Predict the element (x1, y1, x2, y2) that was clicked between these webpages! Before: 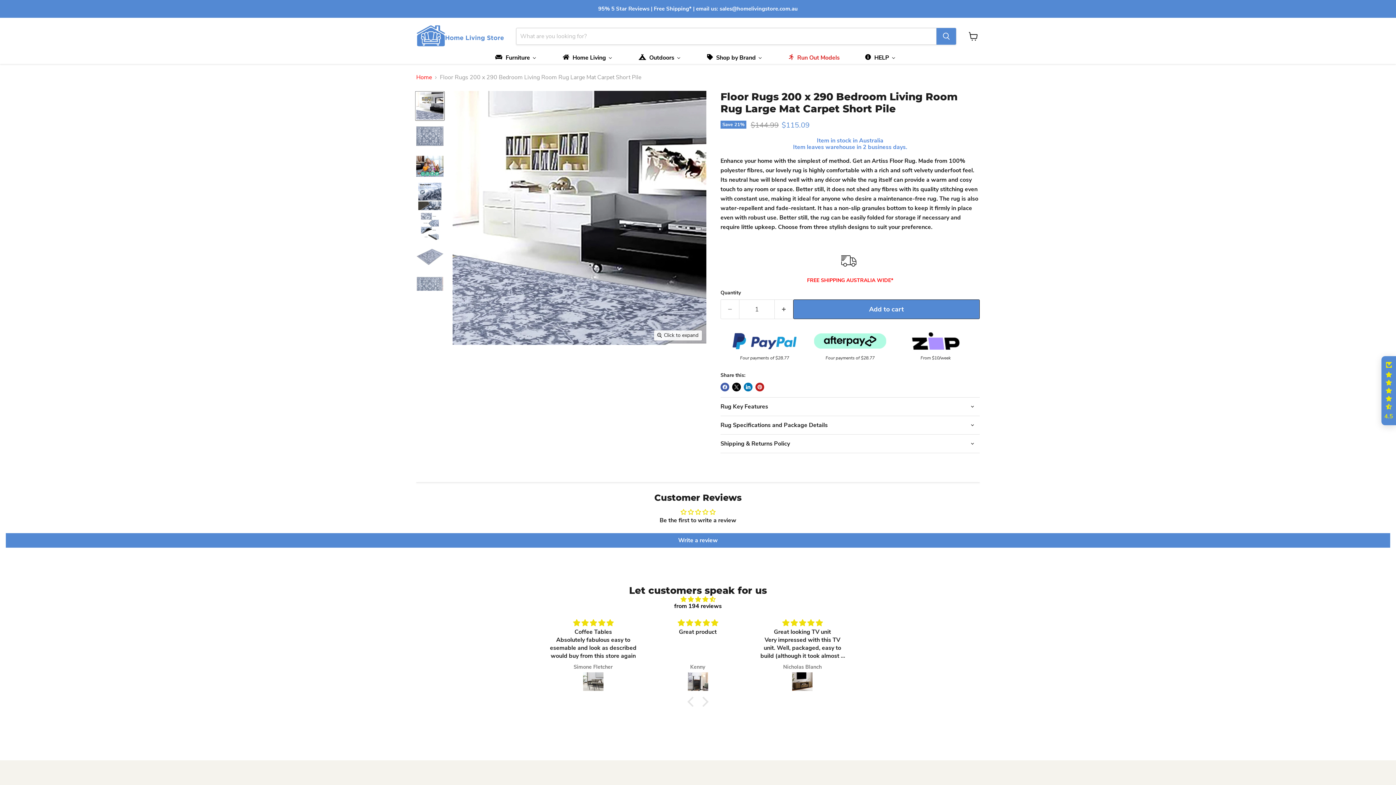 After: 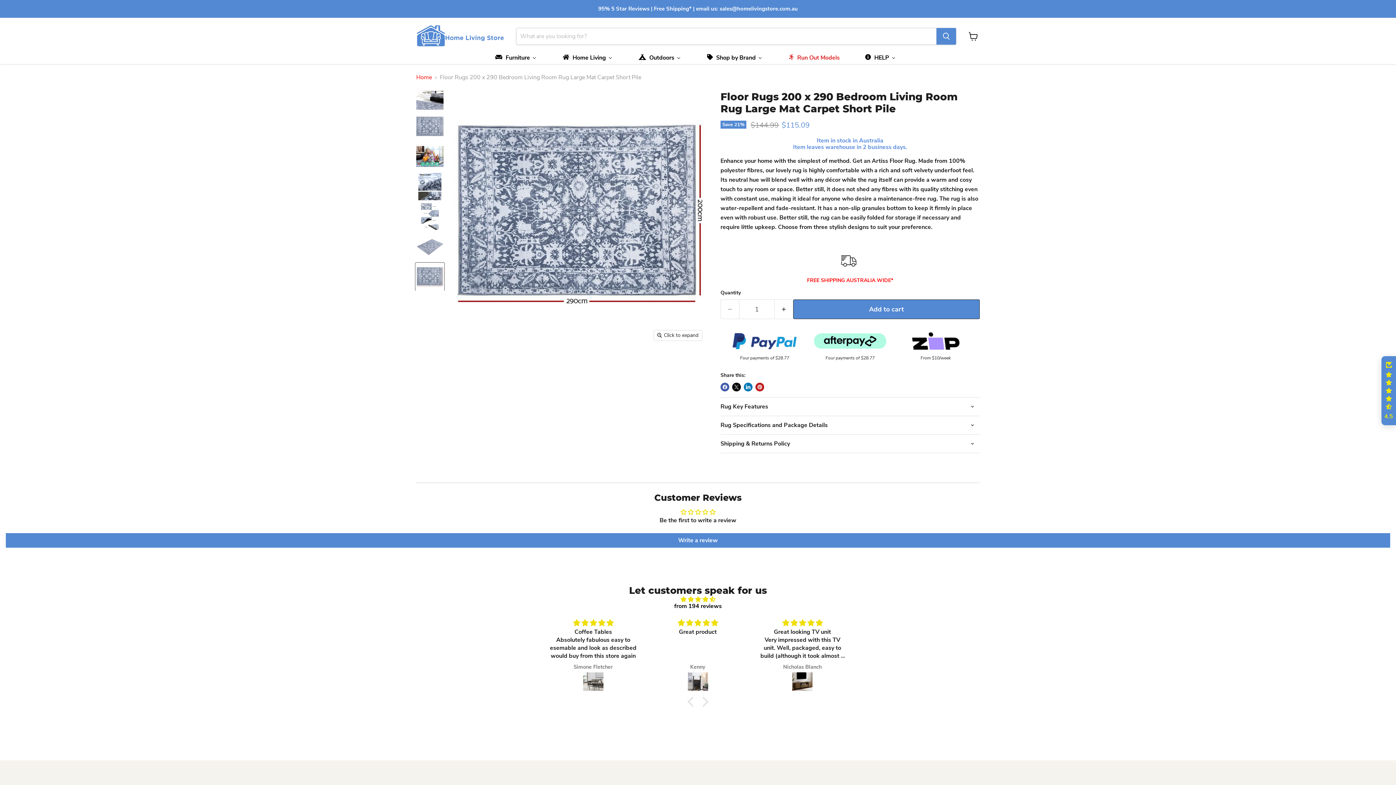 Action: label: Floor Rugs 200 x 290 Bedroom Living Room Rug Large Mat Carpet Short Pile -Home Living Store - -   thumbnail bbox: (415, 272, 444, 301)